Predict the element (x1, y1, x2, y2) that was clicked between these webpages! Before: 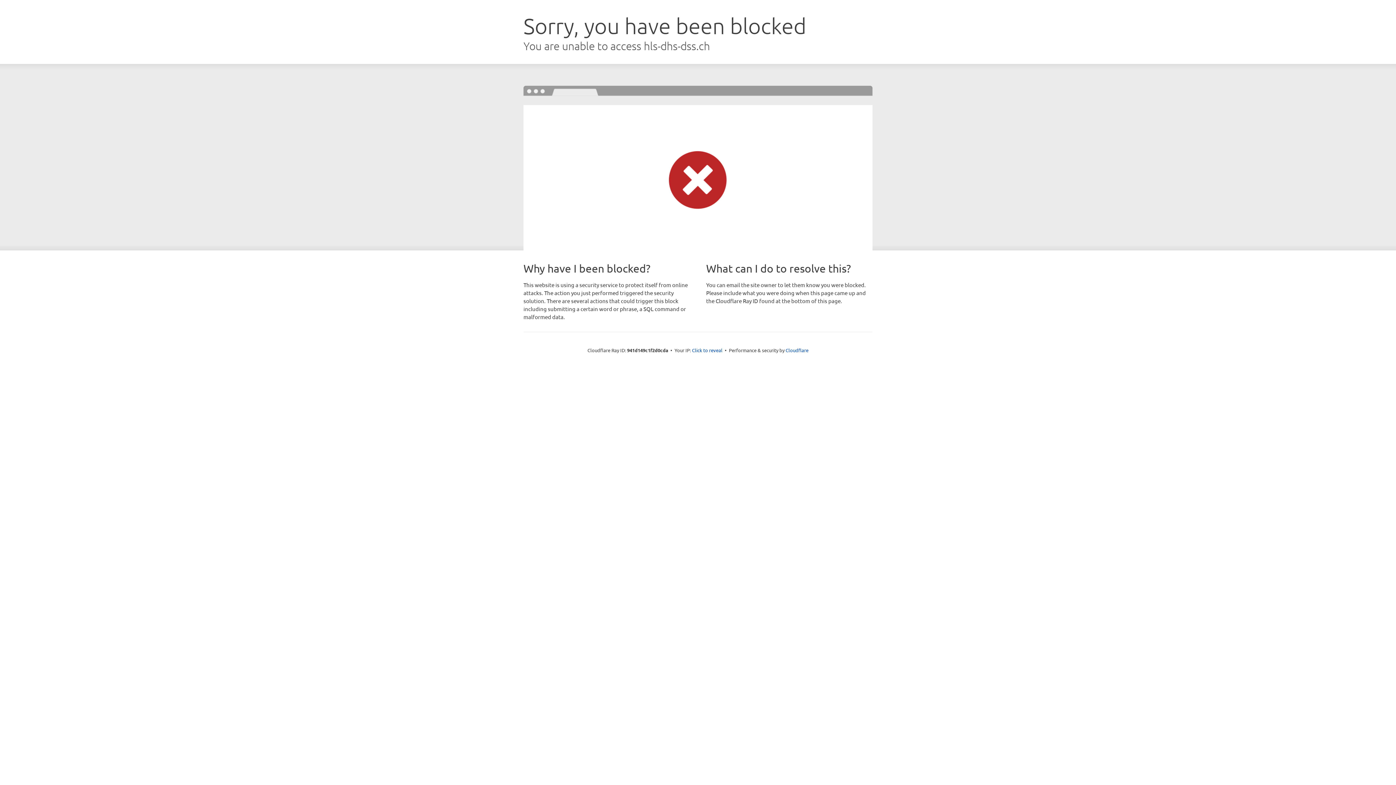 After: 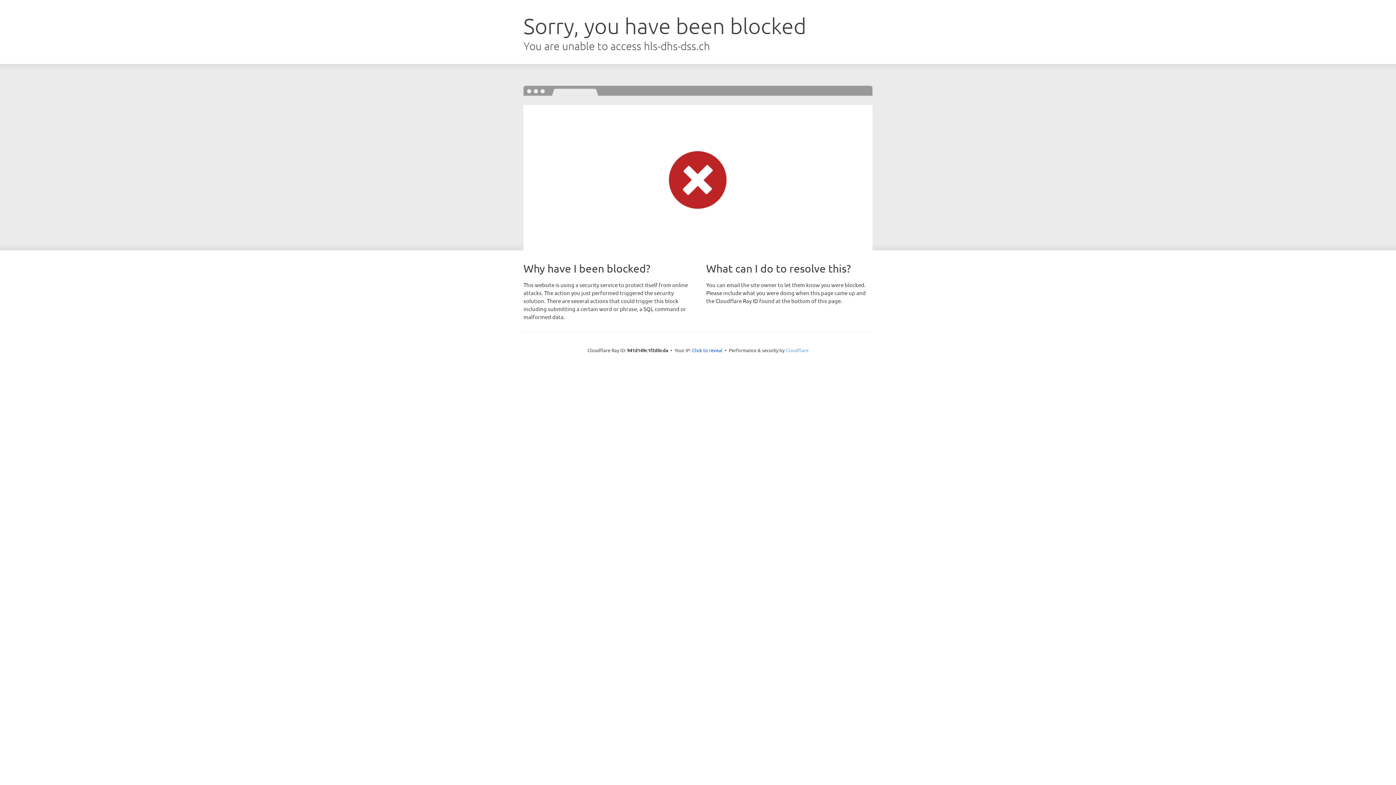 Action: bbox: (785, 347, 808, 353) label: Cloudflare